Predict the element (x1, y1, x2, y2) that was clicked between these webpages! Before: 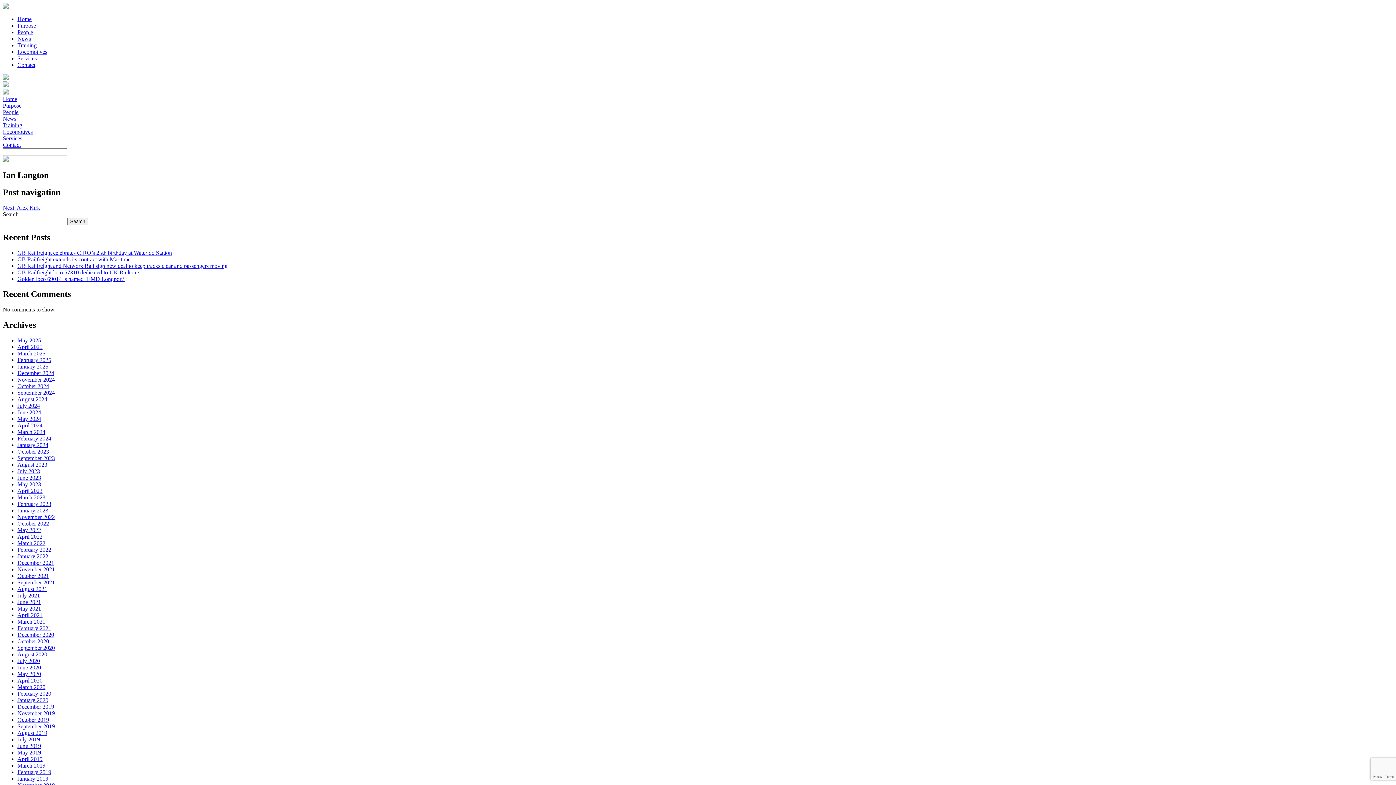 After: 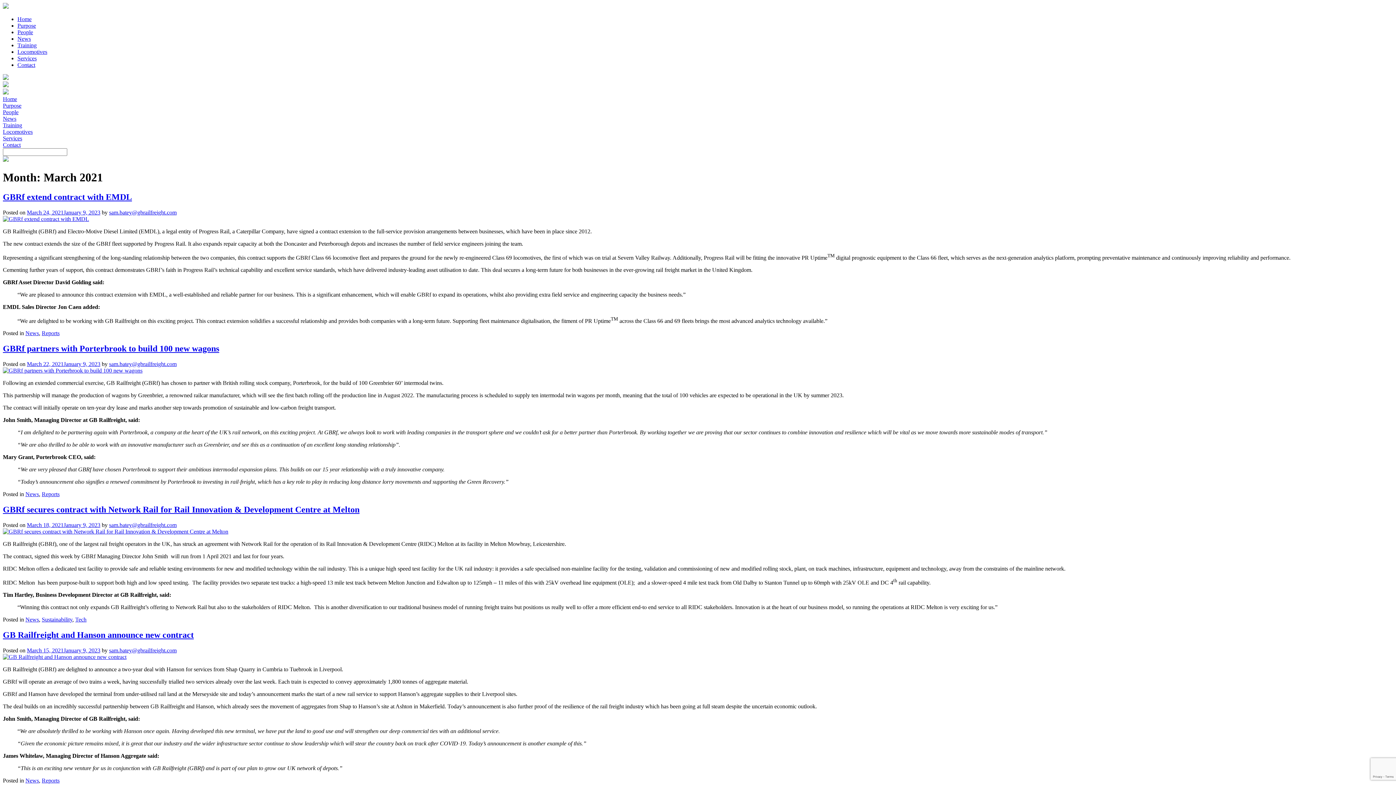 Action: bbox: (17, 618, 45, 625) label: March 2021